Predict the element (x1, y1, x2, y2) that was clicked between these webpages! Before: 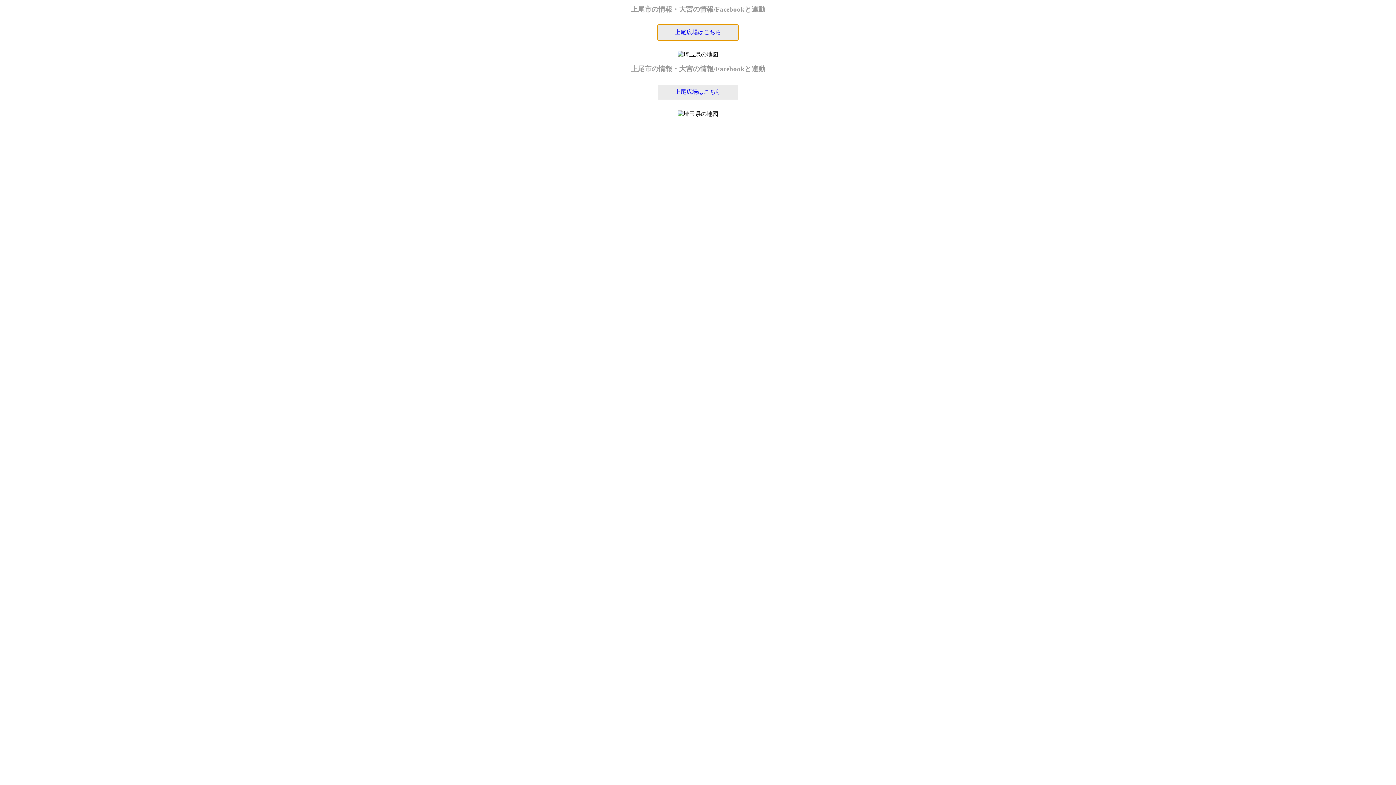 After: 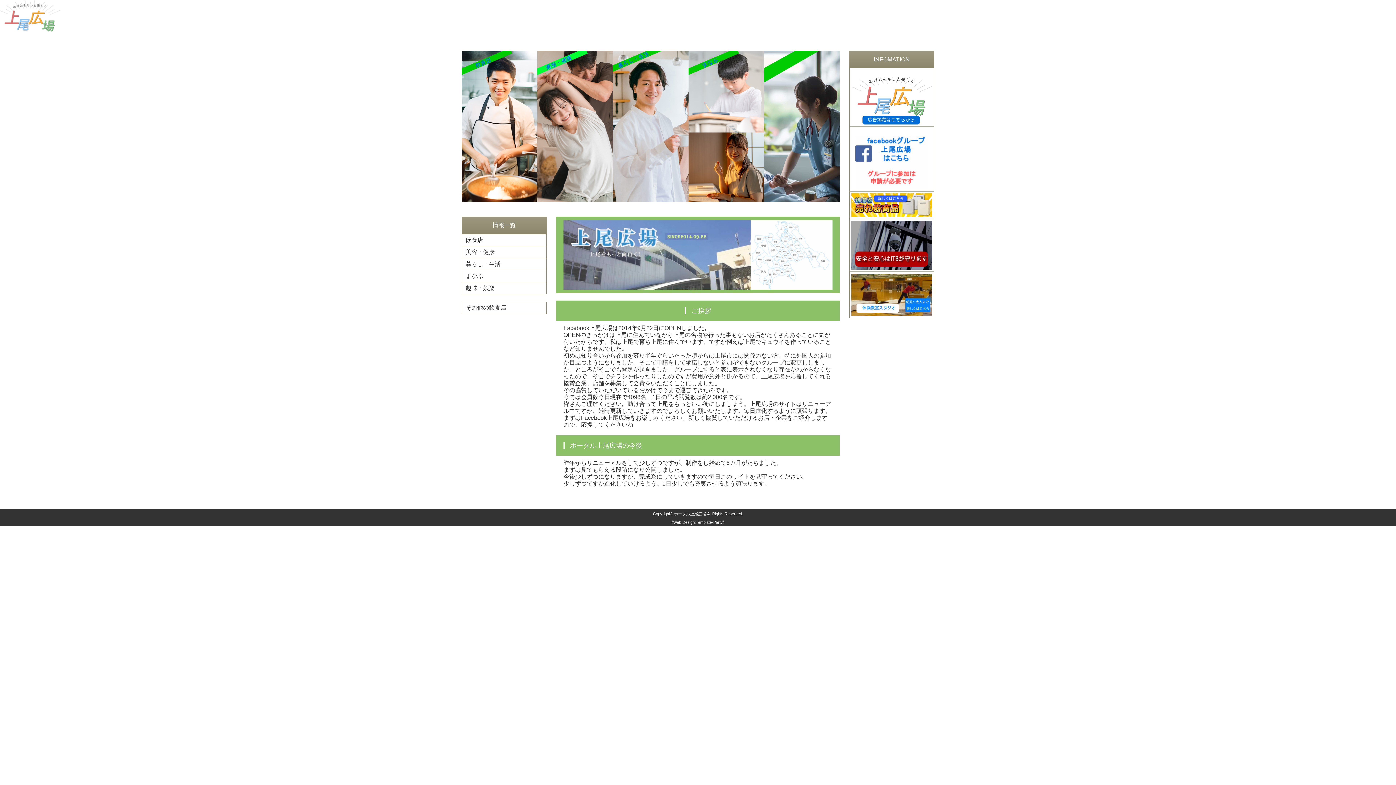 Action: bbox: (658, 84, 738, 99) label: 上尾広場はこちら